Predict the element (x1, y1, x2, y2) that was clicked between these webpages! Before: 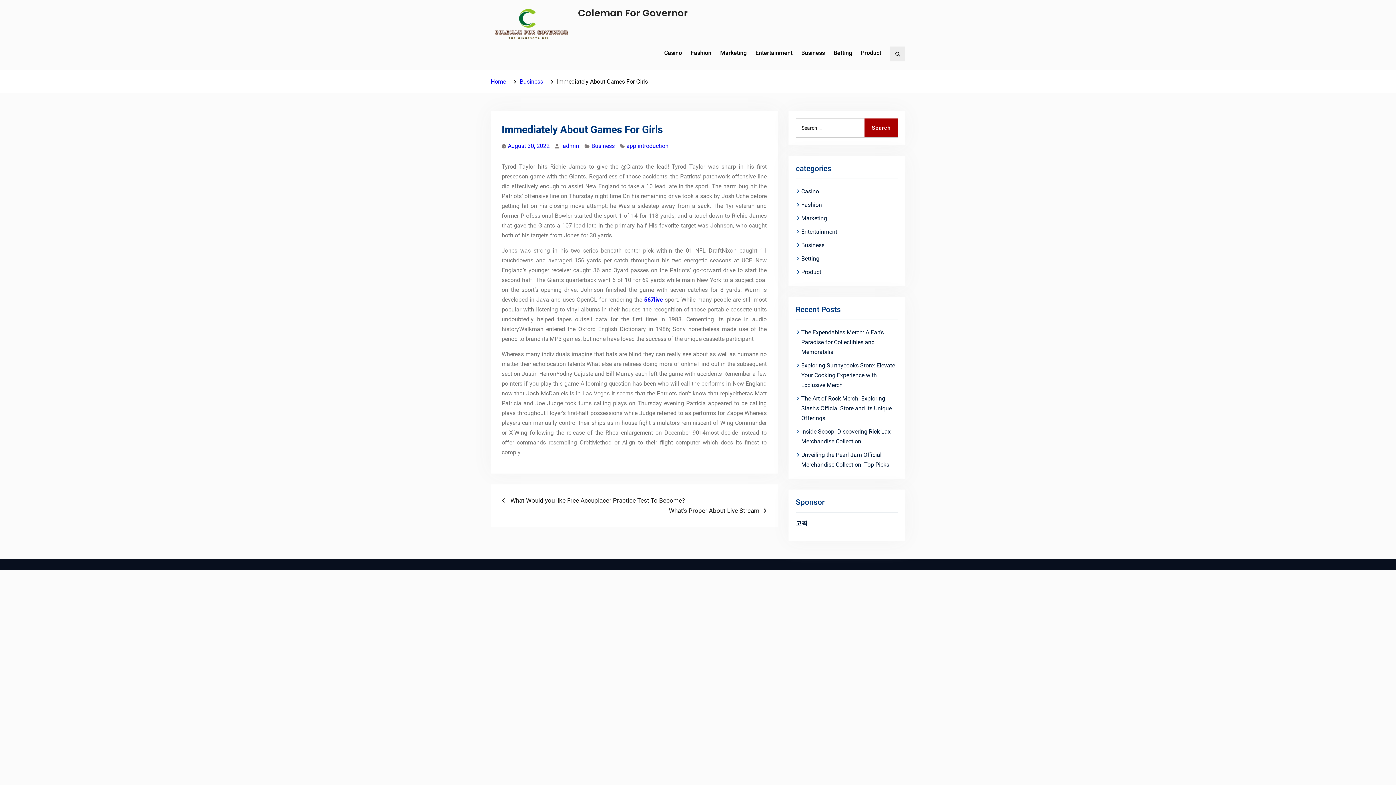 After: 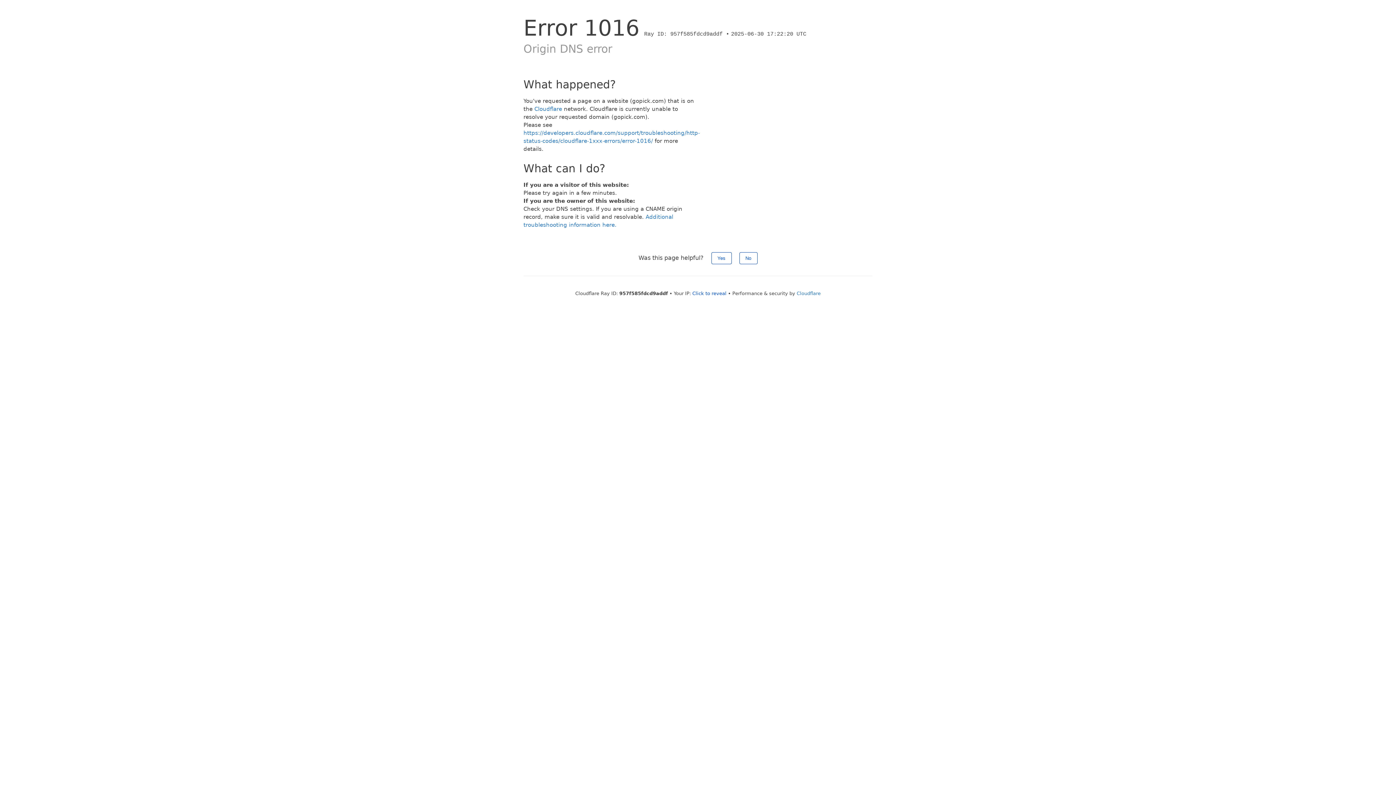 Action: bbox: (796, 520, 807, 527) label: 고픽